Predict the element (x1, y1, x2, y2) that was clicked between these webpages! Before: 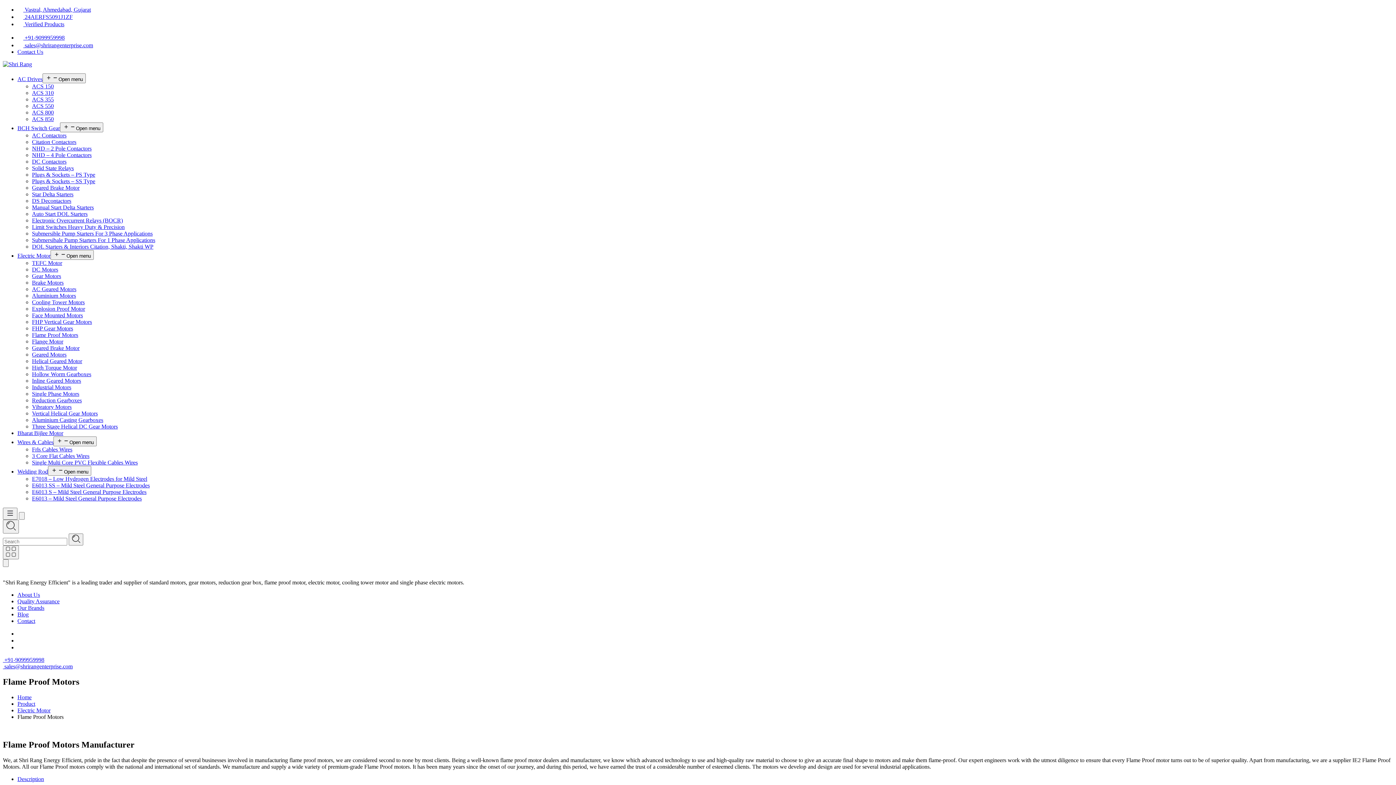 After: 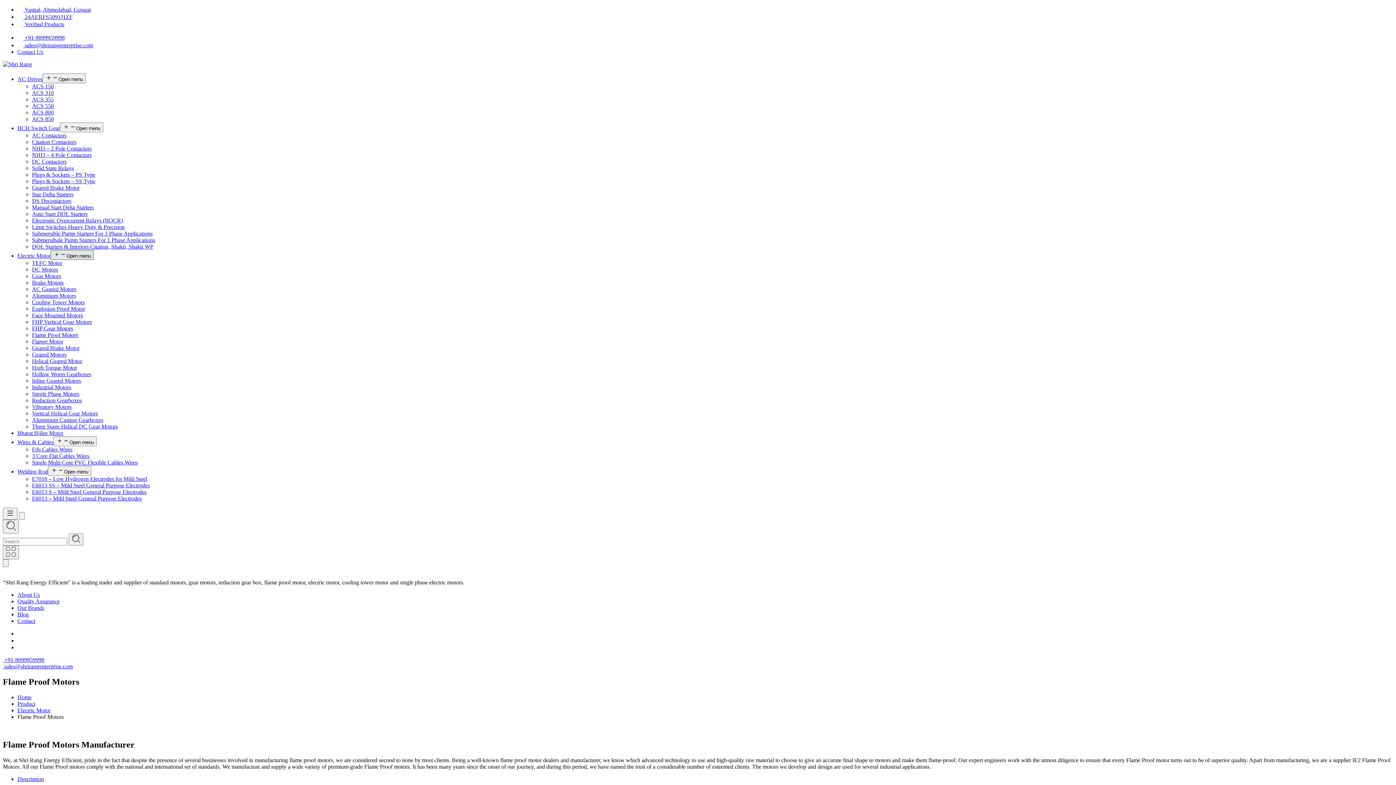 Action: bbox: (50, 250, 93, 260) label: Open menu